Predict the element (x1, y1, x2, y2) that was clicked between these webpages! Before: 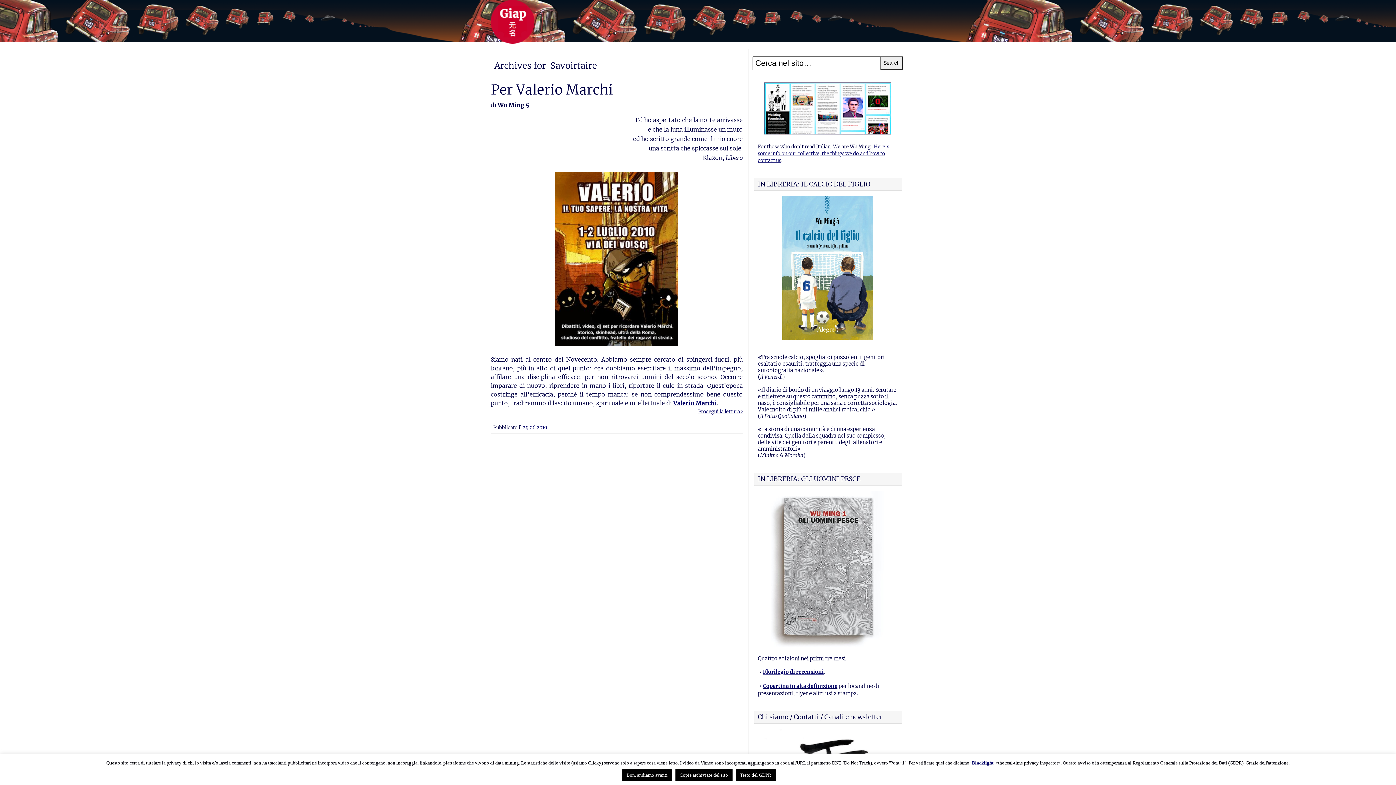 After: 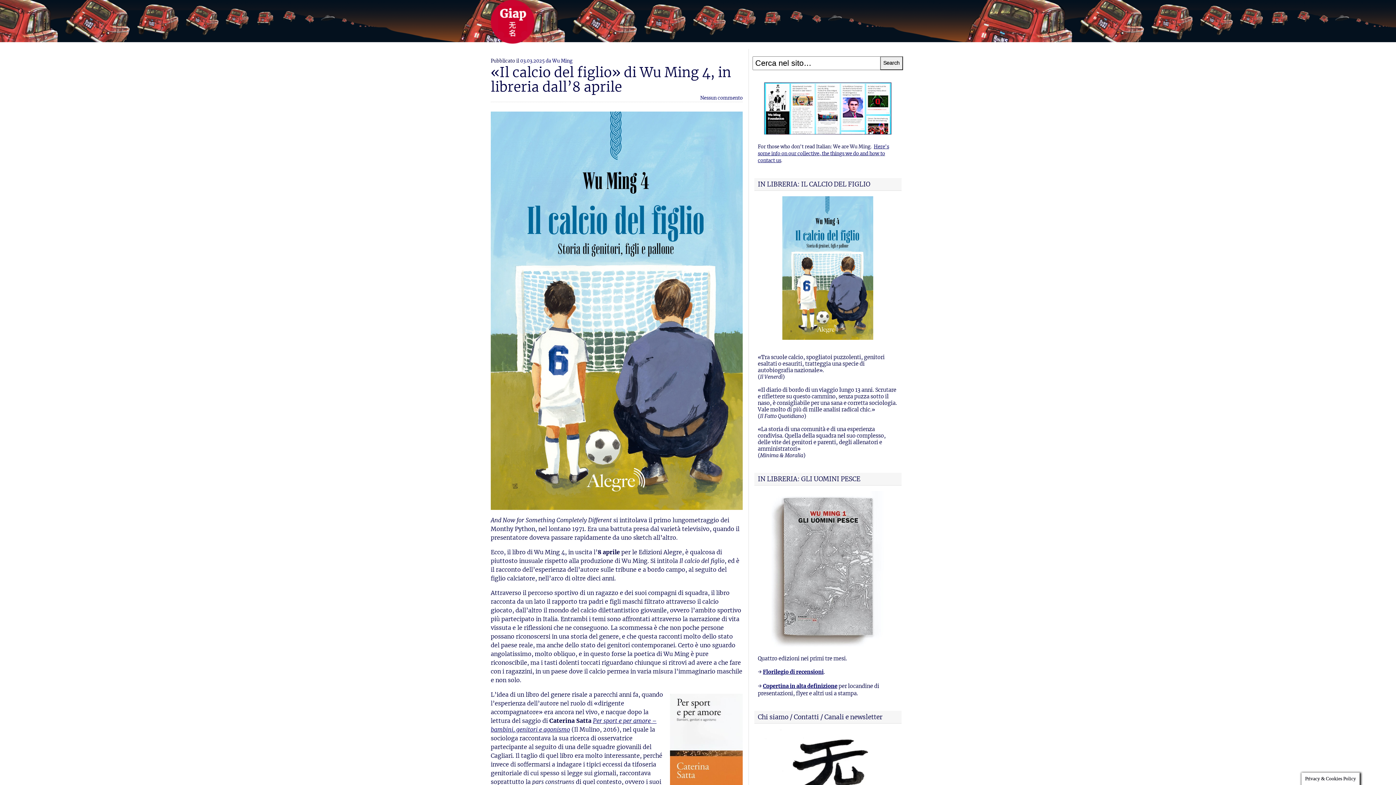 Action: bbox: (758, 196, 898, 340)